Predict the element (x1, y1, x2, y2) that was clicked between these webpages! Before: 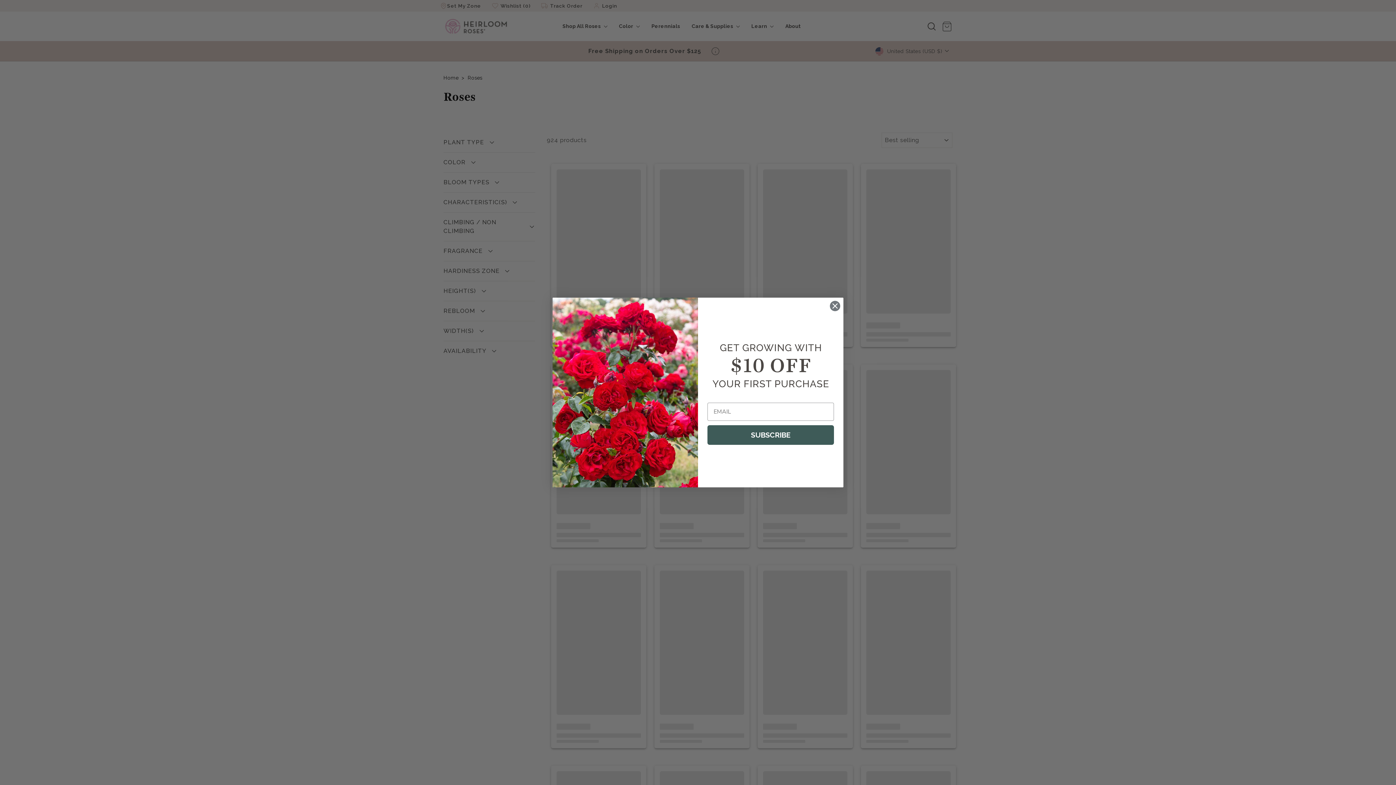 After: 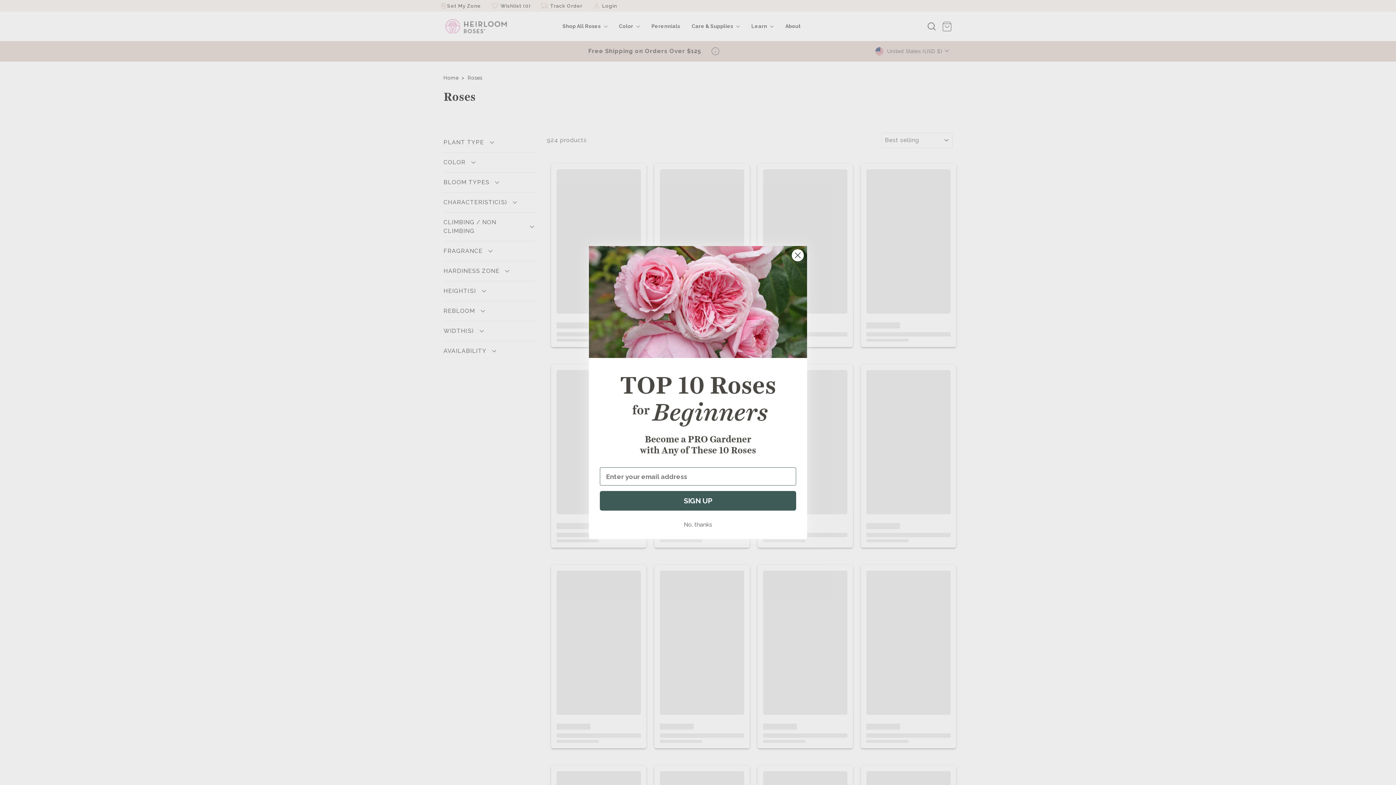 Action: label: Close dialog bbox: (829, 300, 840, 311)